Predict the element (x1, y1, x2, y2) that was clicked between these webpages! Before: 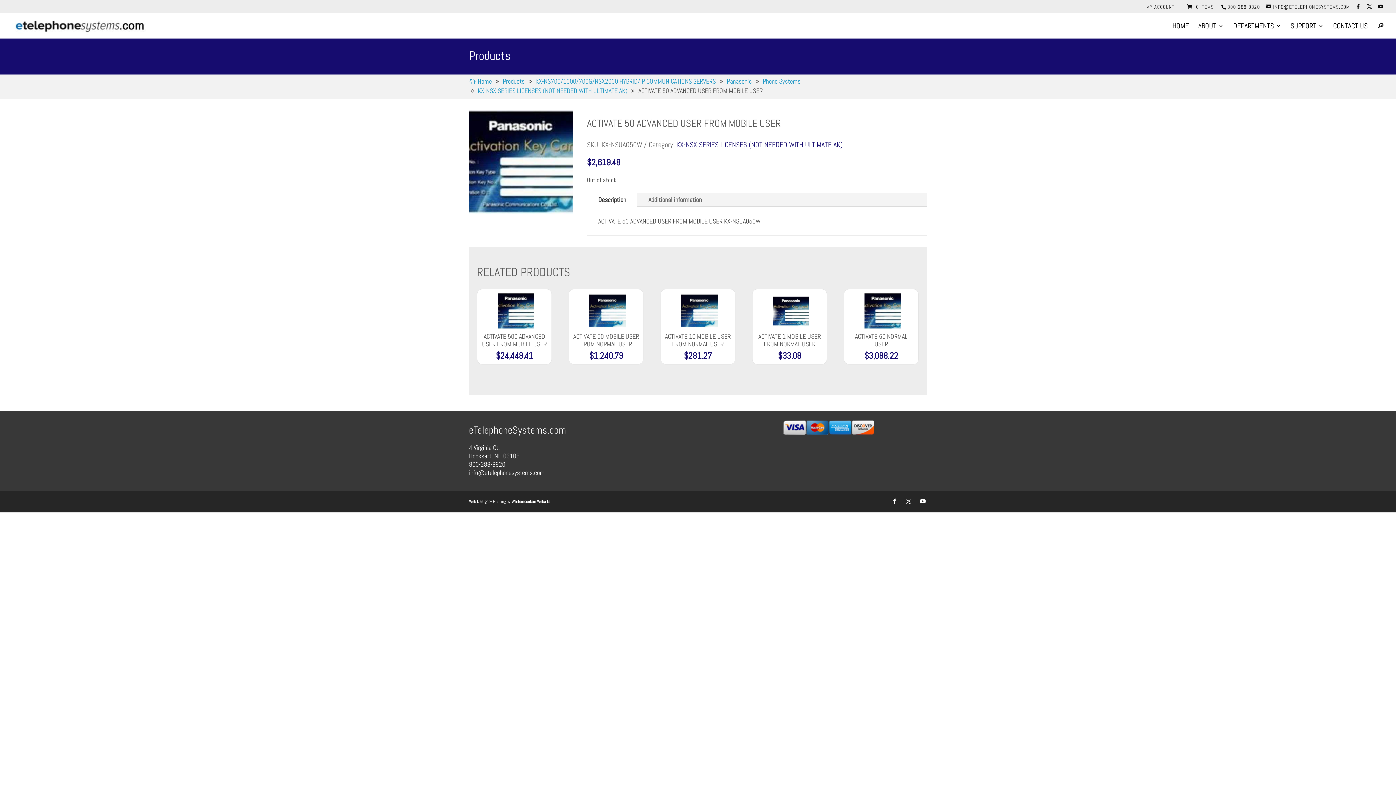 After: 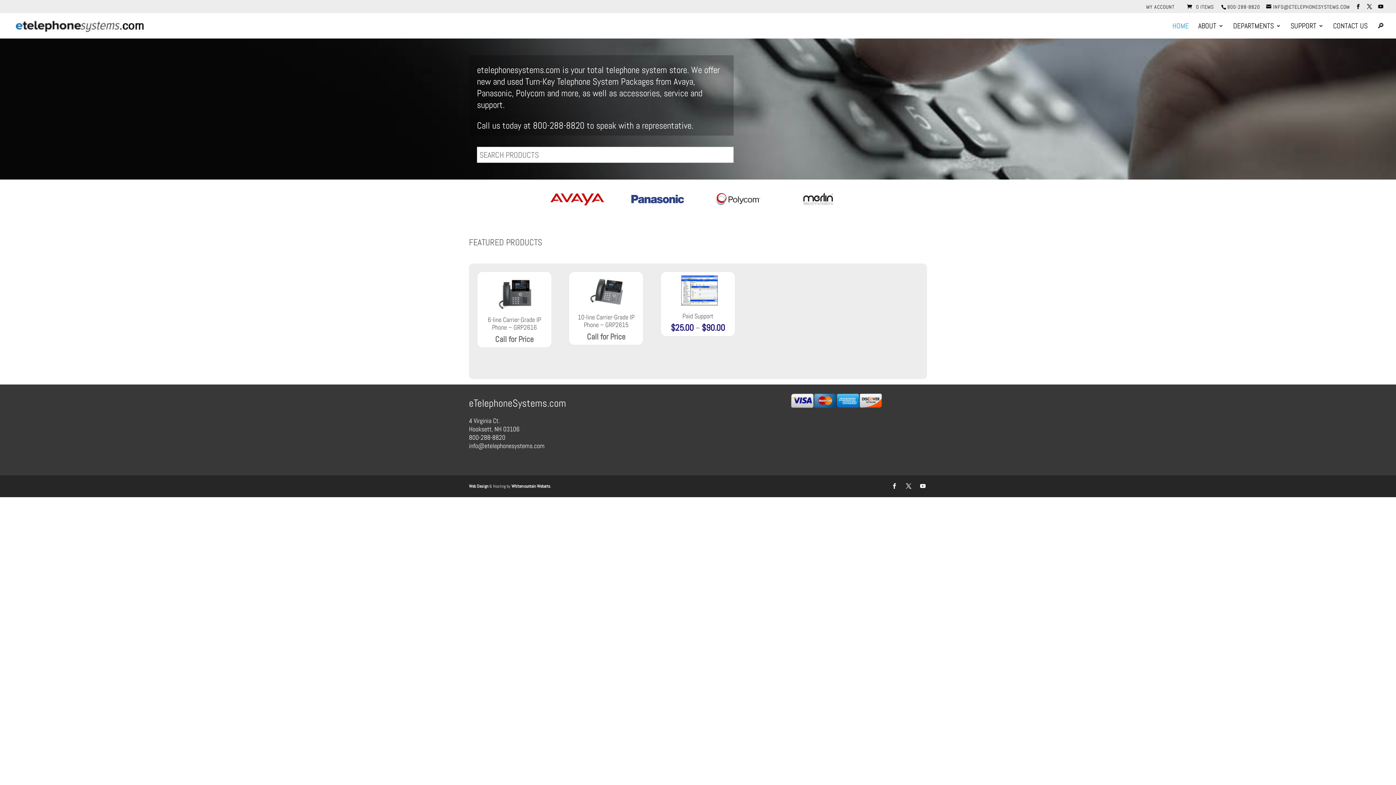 Action: bbox: (1172, 23, 1189, 38) label: HOME